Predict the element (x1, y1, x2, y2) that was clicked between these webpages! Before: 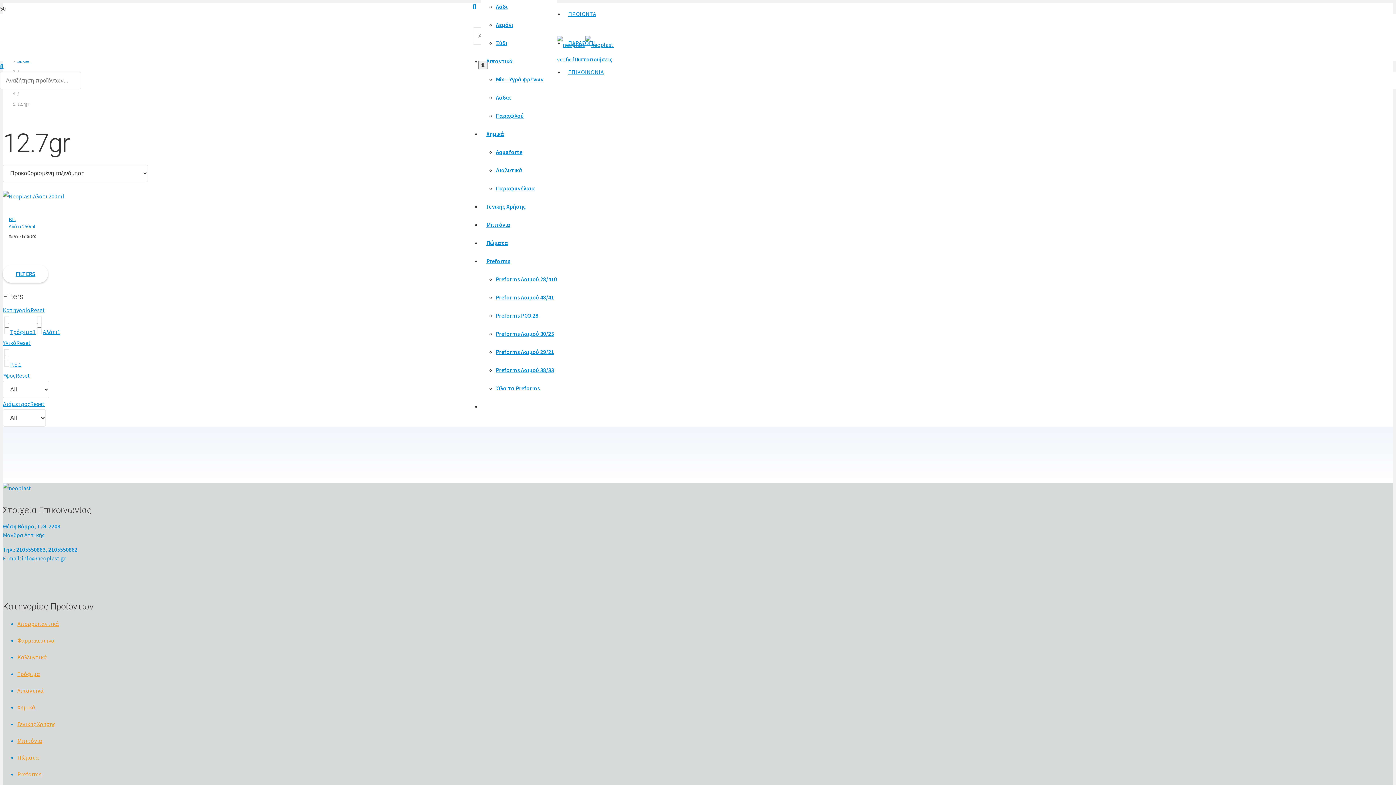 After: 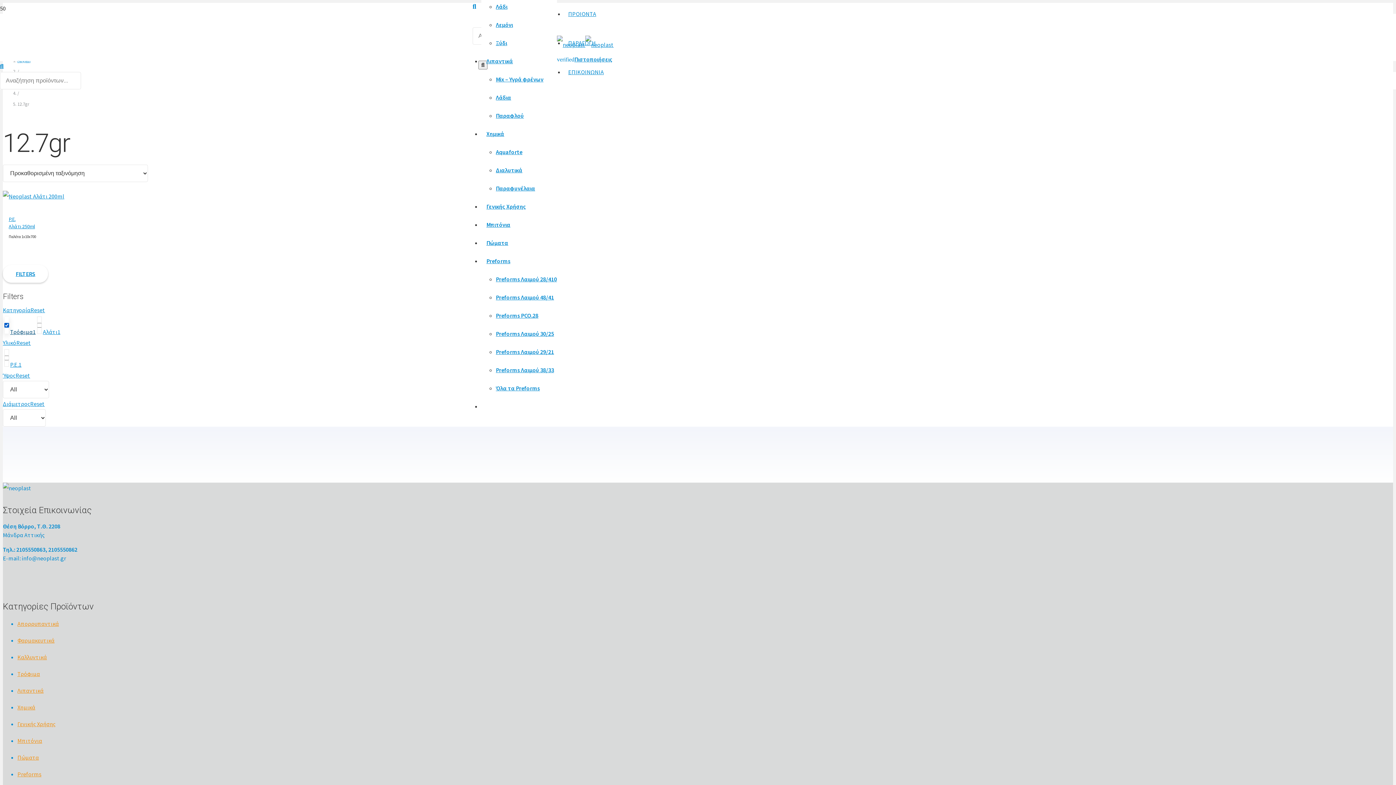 Action: label: Τρόφιμα1 bbox: (2, 328, 35, 335)